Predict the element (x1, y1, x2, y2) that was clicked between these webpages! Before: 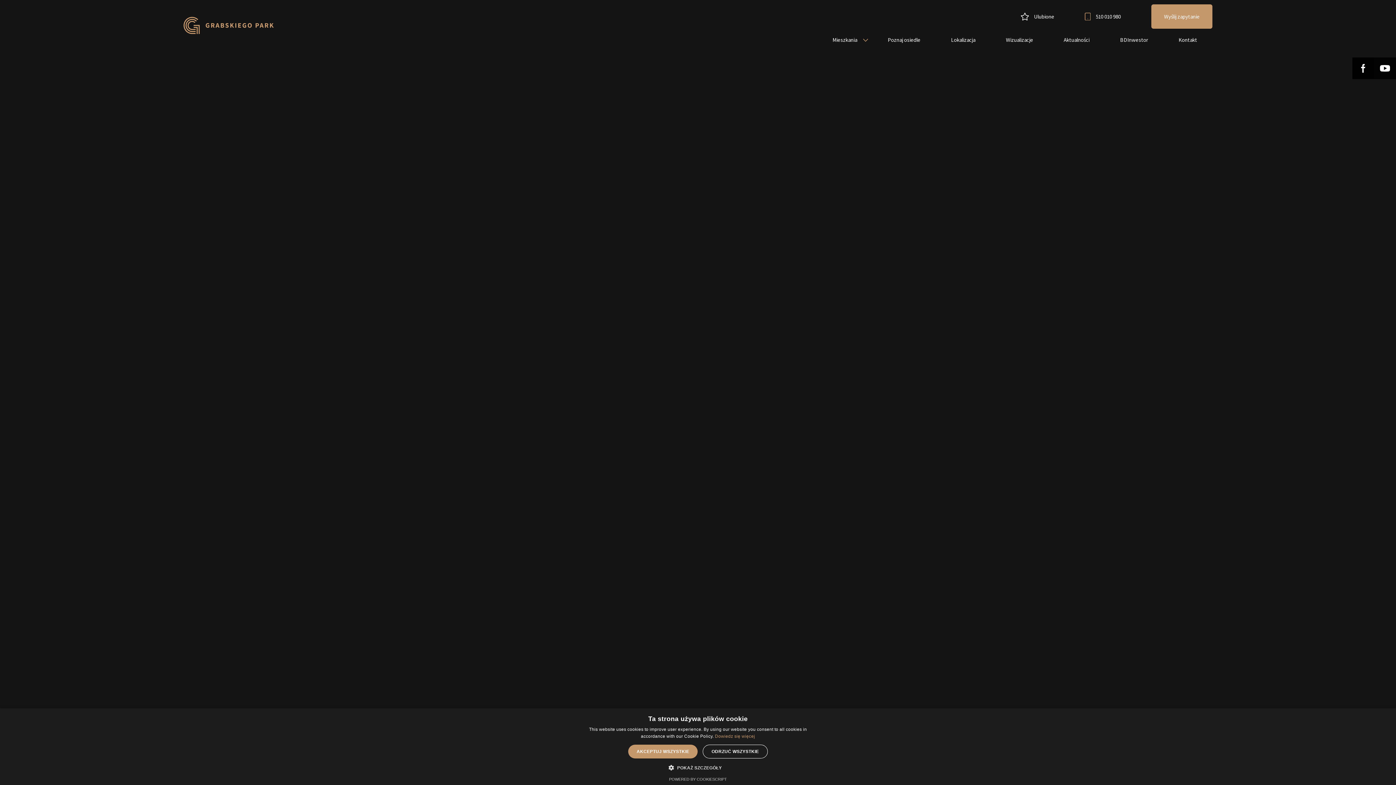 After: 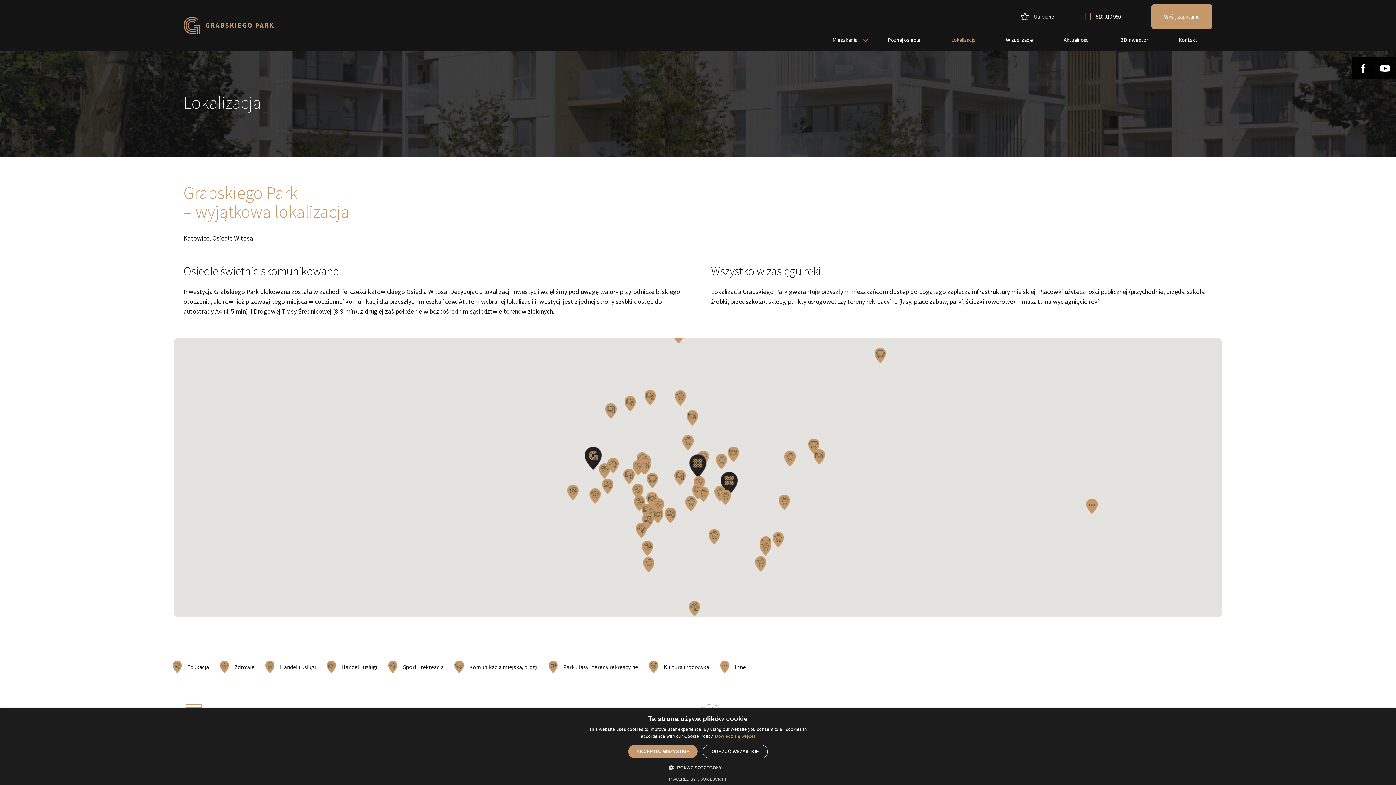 Action: label: Lokalizacja bbox: (936, 28, 990, 50)